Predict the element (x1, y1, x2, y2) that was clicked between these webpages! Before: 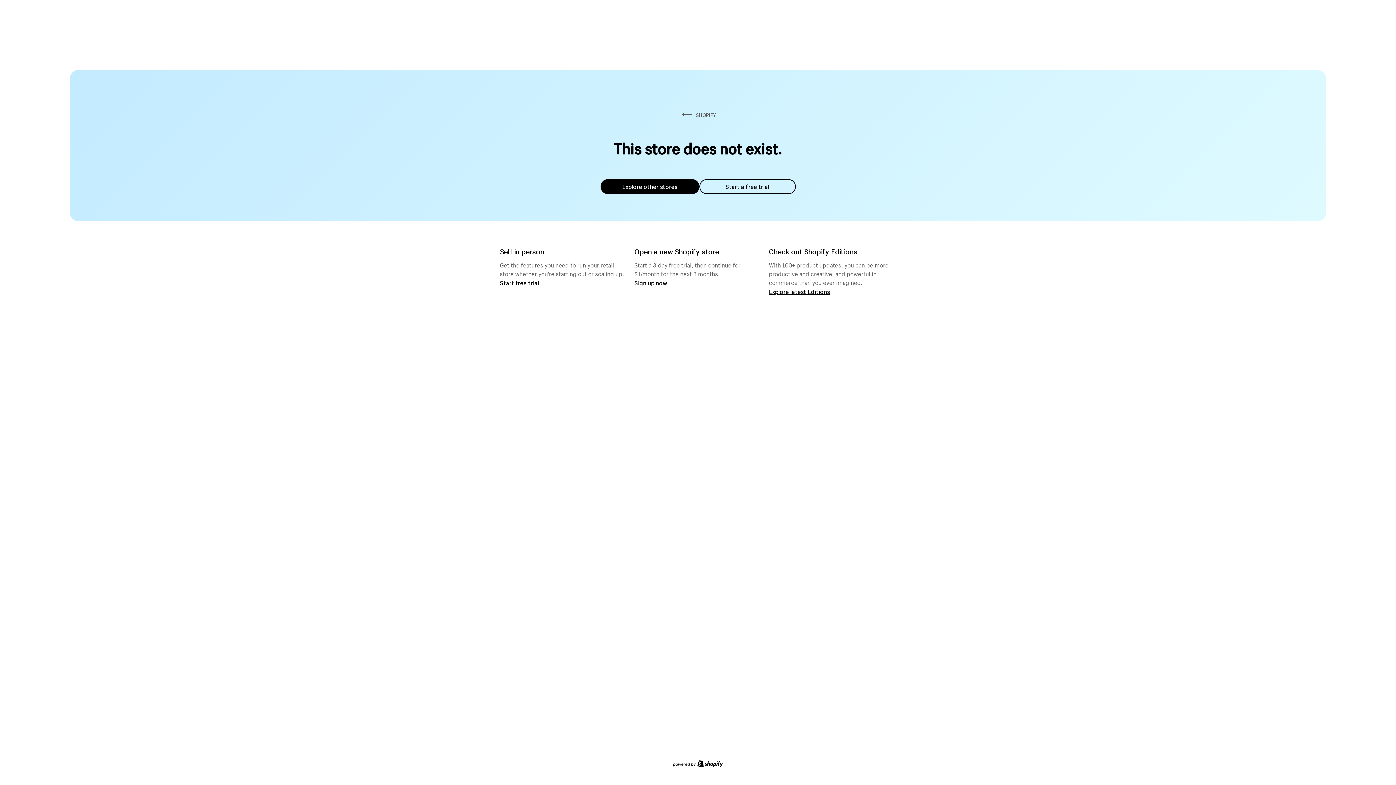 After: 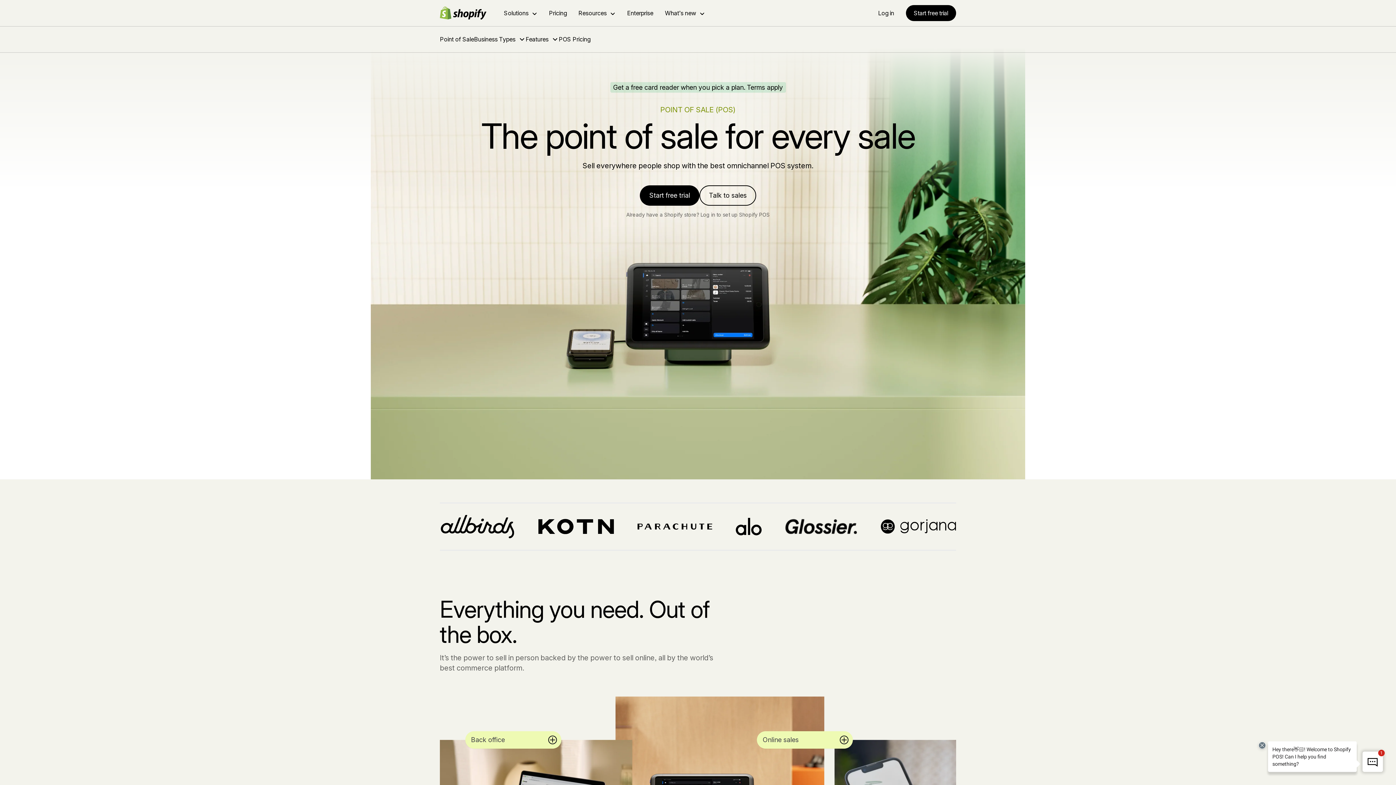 Action: label: Start free trial bbox: (500, 279, 539, 286)